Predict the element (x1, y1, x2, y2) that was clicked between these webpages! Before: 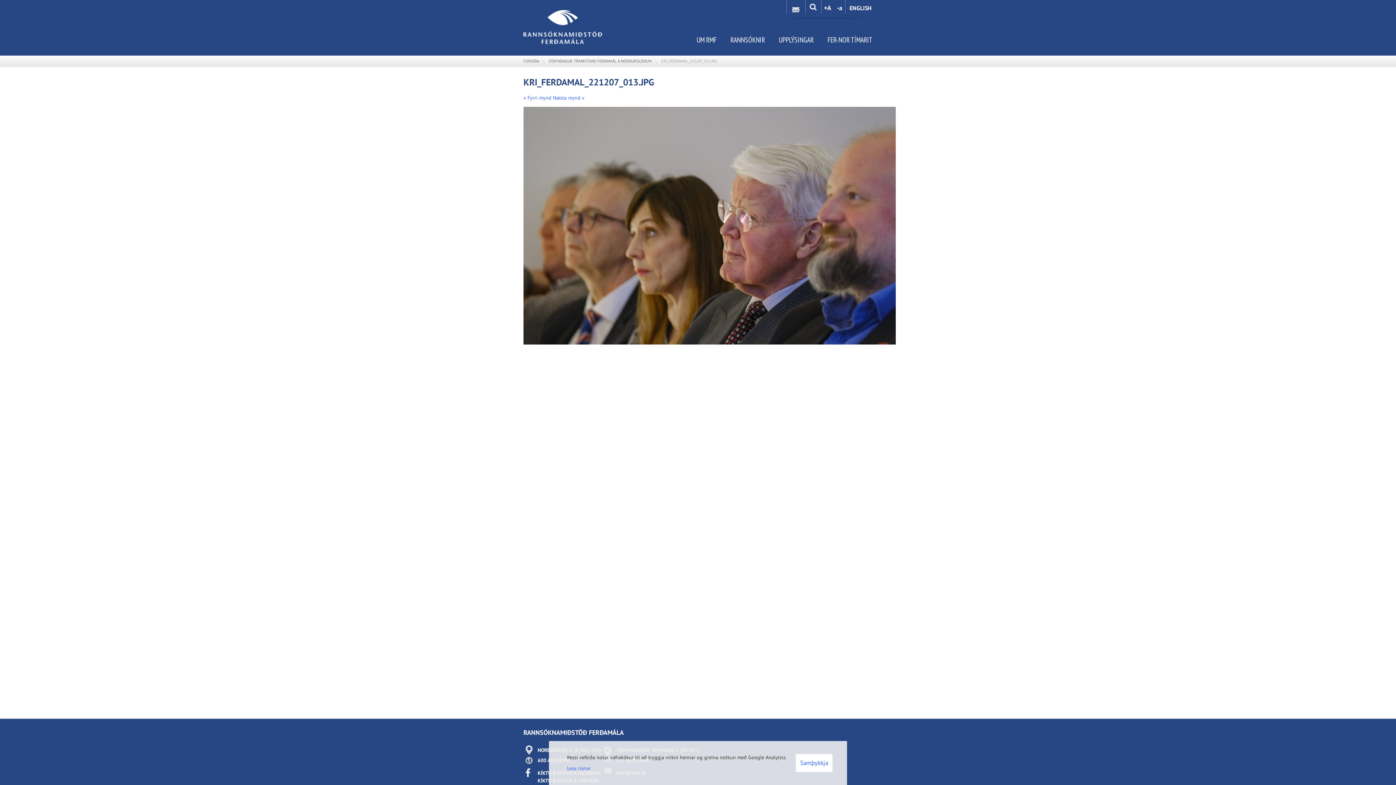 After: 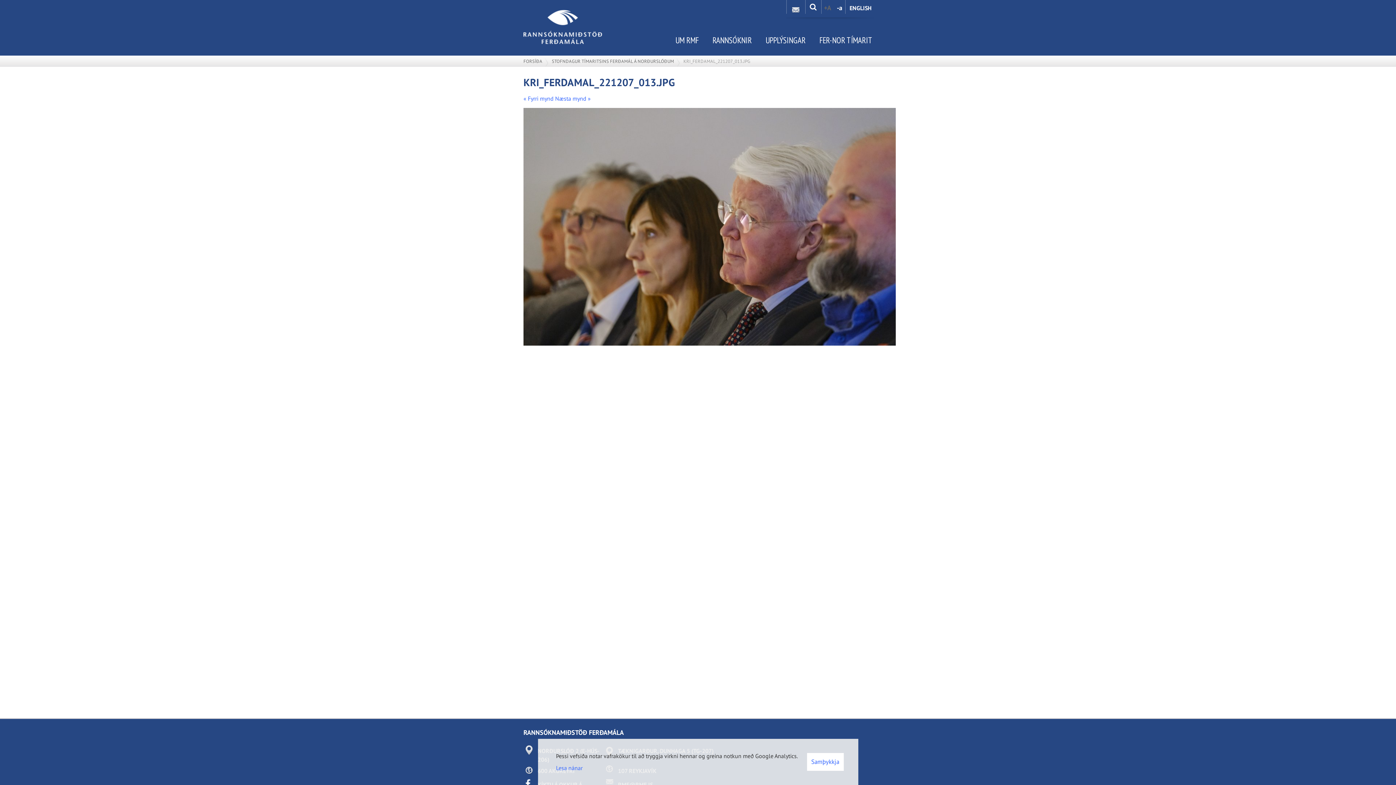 Action: bbox: (822, 0, 833, 15) label: +A